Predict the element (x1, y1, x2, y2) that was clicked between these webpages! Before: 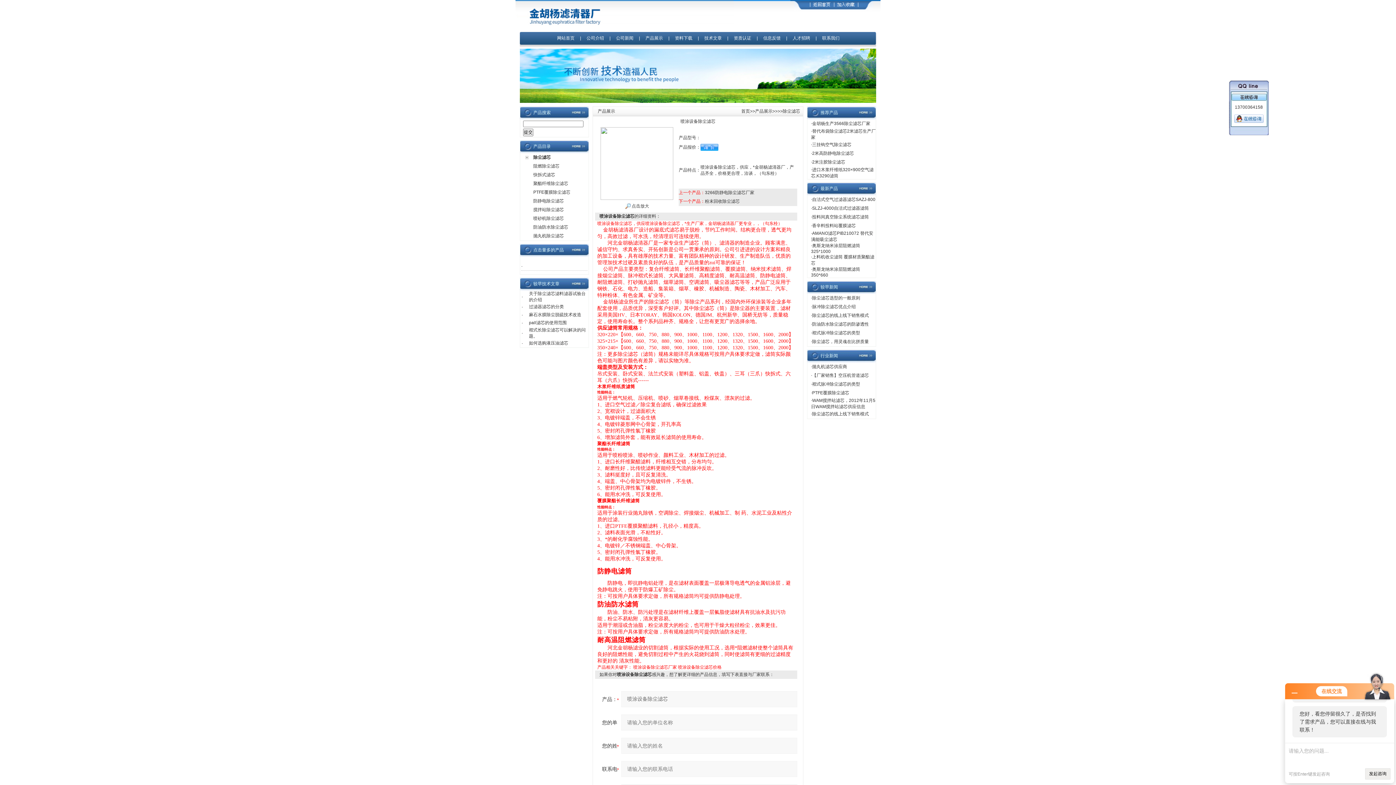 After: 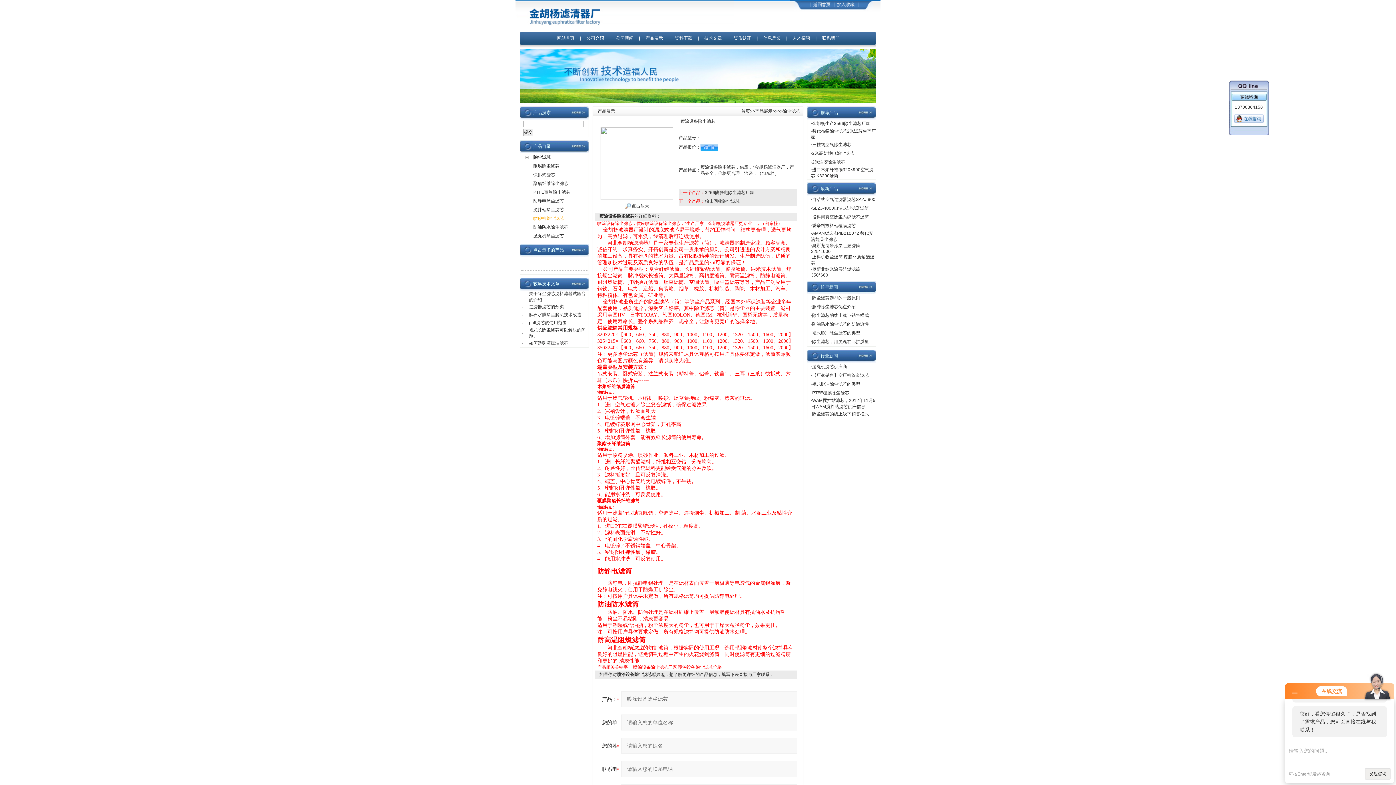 Action: bbox: (533, 216, 564, 221) label: 喷砂机除尘滤芯